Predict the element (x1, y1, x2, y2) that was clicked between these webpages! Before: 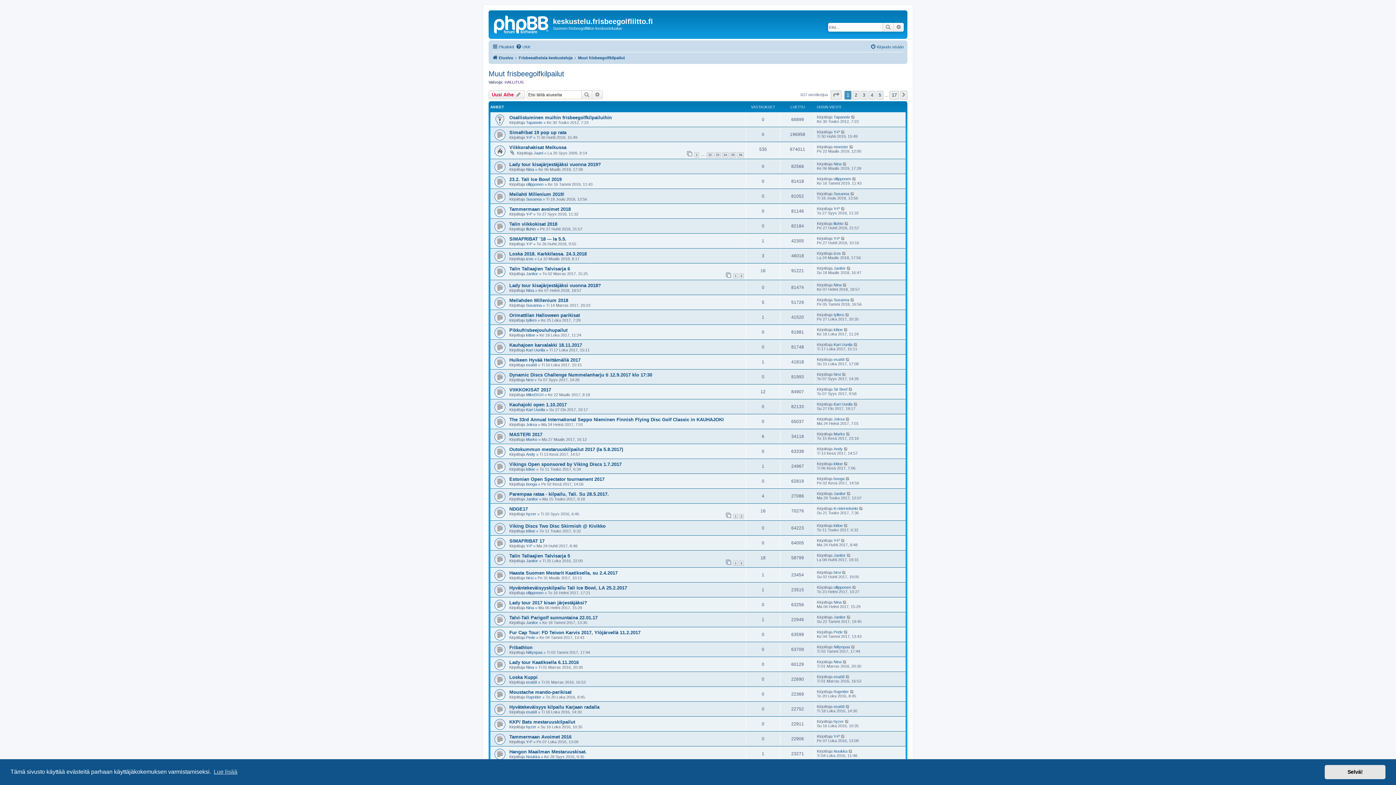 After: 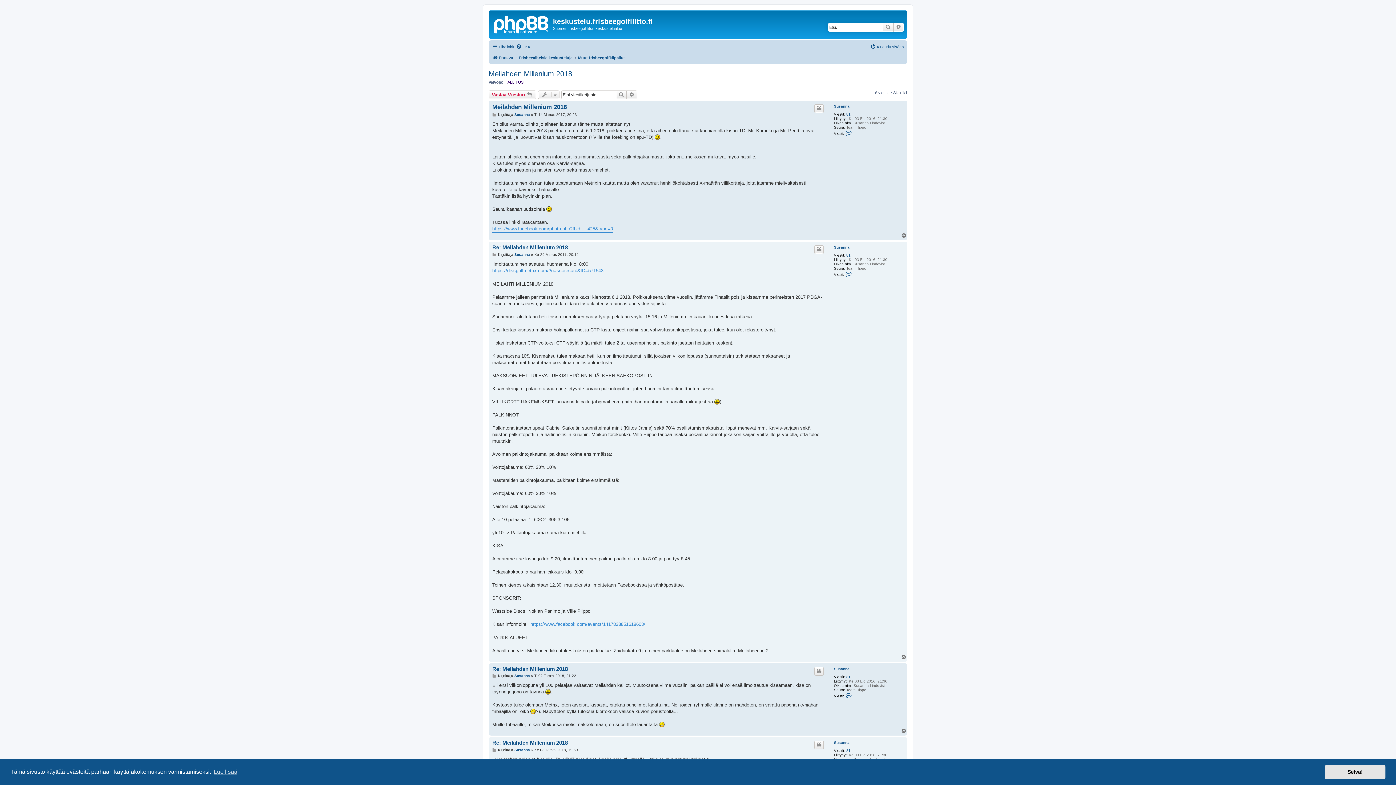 Action: label: Meilahden Millenium 2018 bbox: (509, 297, 568, 303)